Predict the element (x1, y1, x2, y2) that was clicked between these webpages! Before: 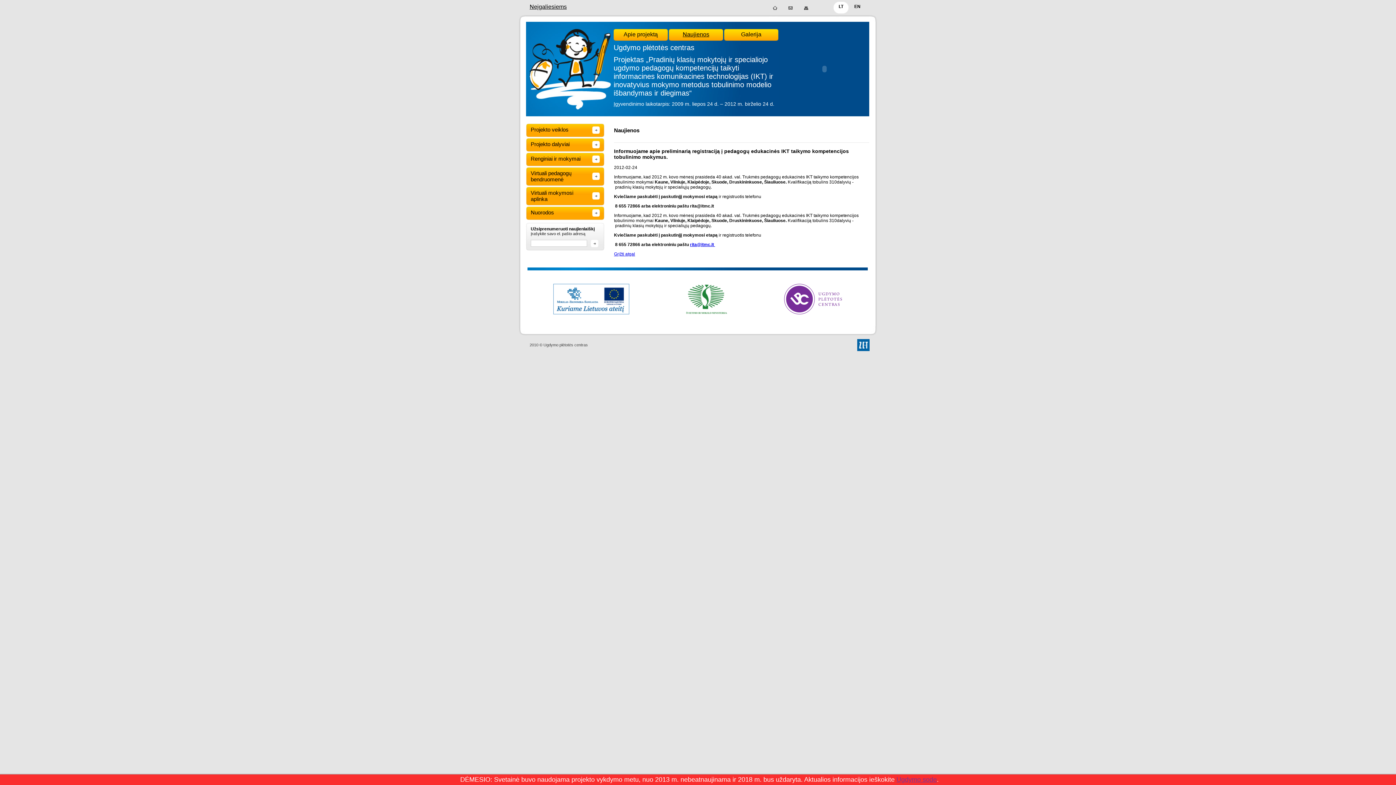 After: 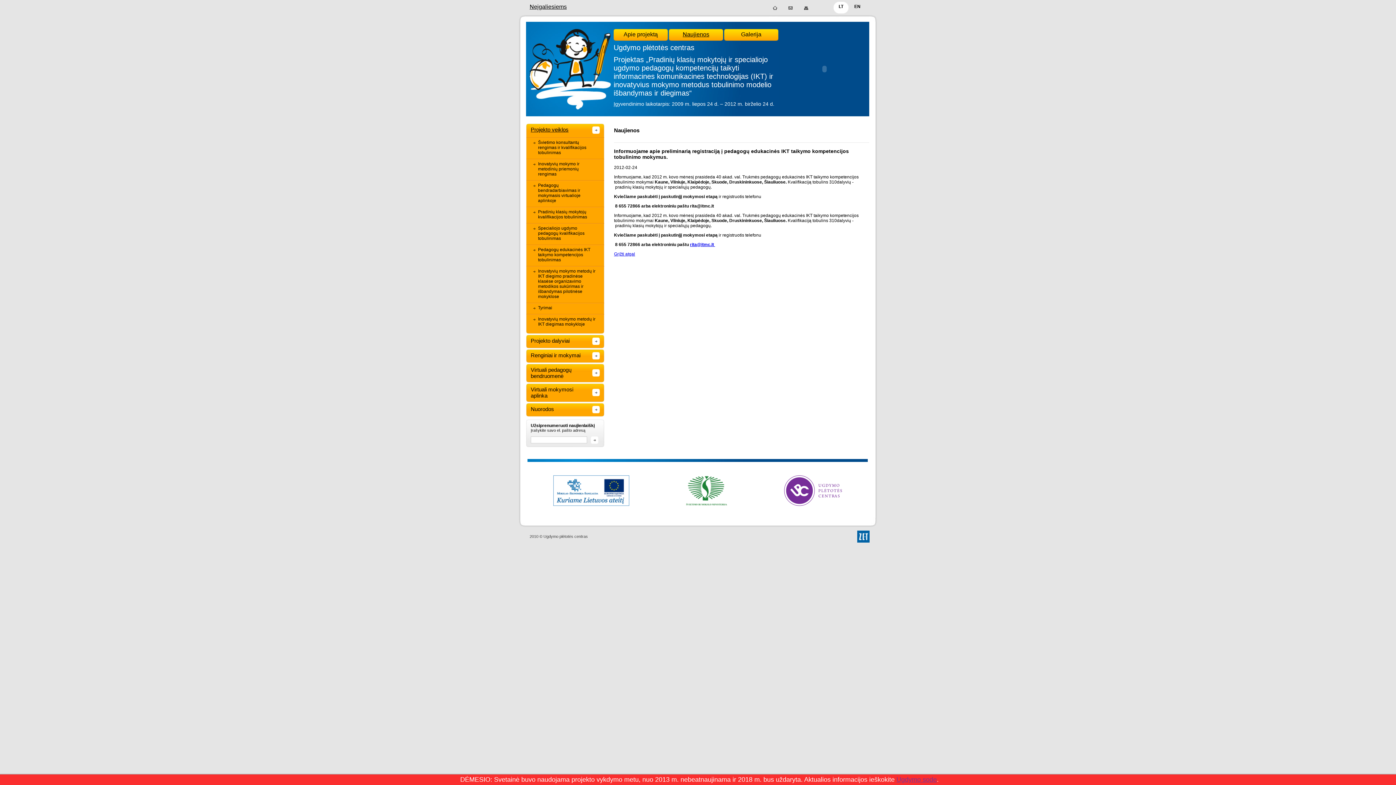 Action: bbox: (526, 126, 600, 133) label: Projekto veiklos